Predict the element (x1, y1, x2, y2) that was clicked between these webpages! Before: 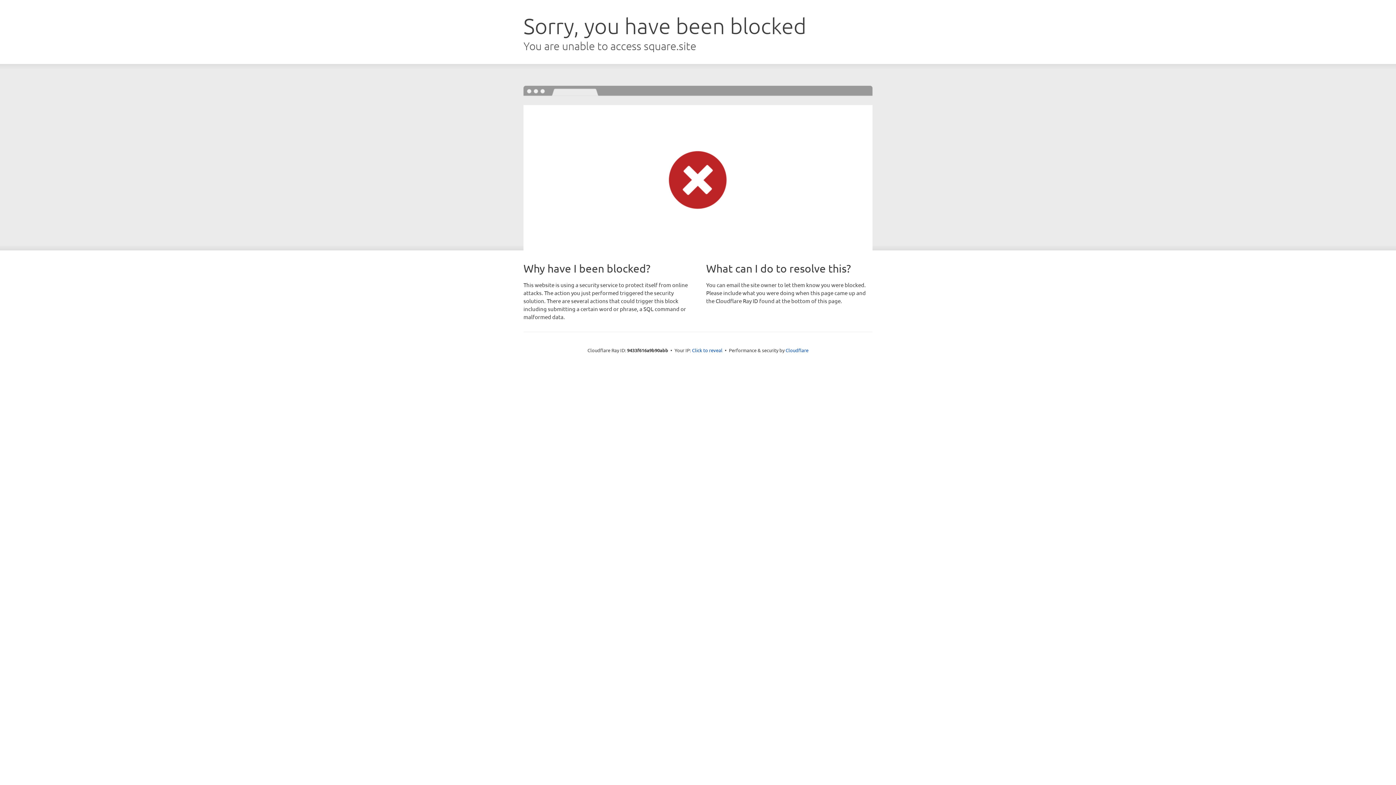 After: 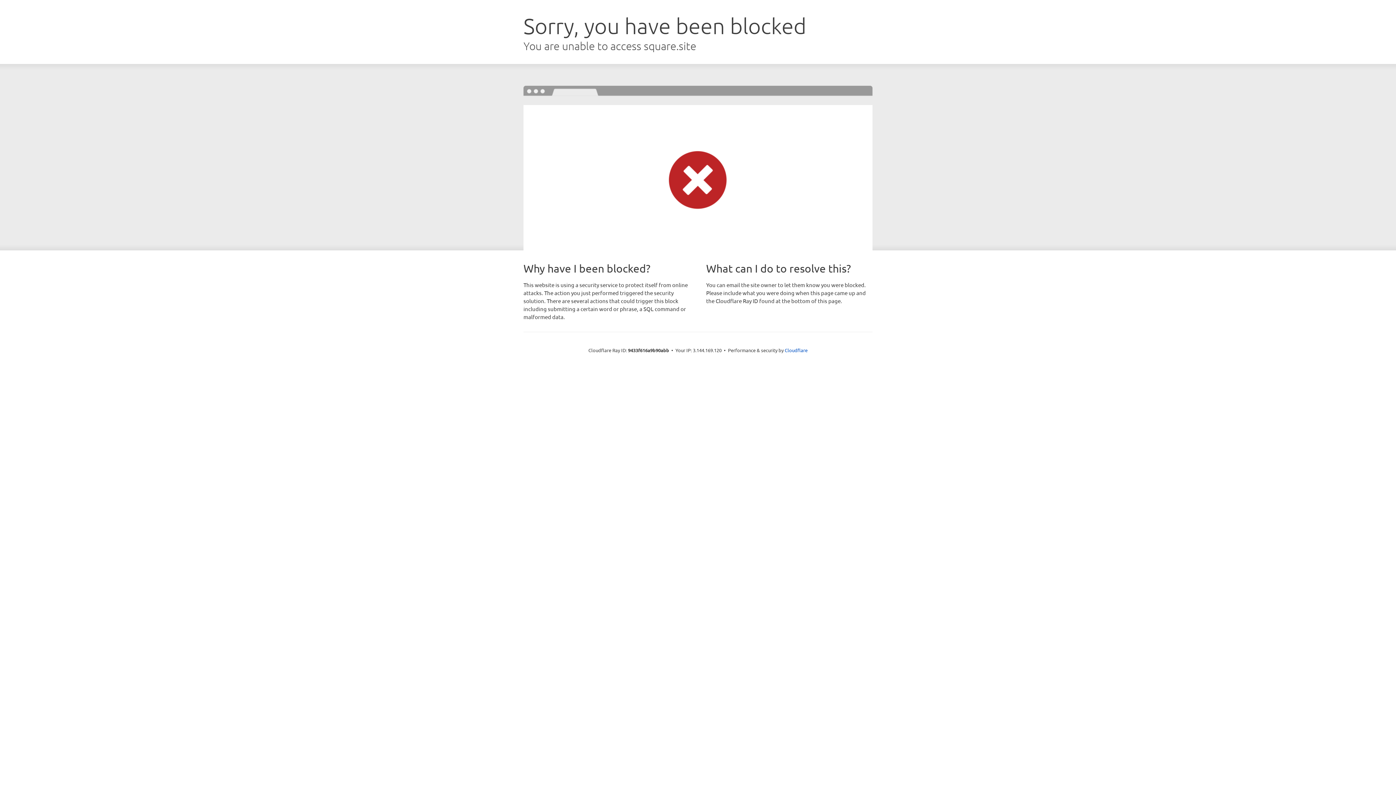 Action: label: Click to reveal bbox: (692, 346, 722, 353)